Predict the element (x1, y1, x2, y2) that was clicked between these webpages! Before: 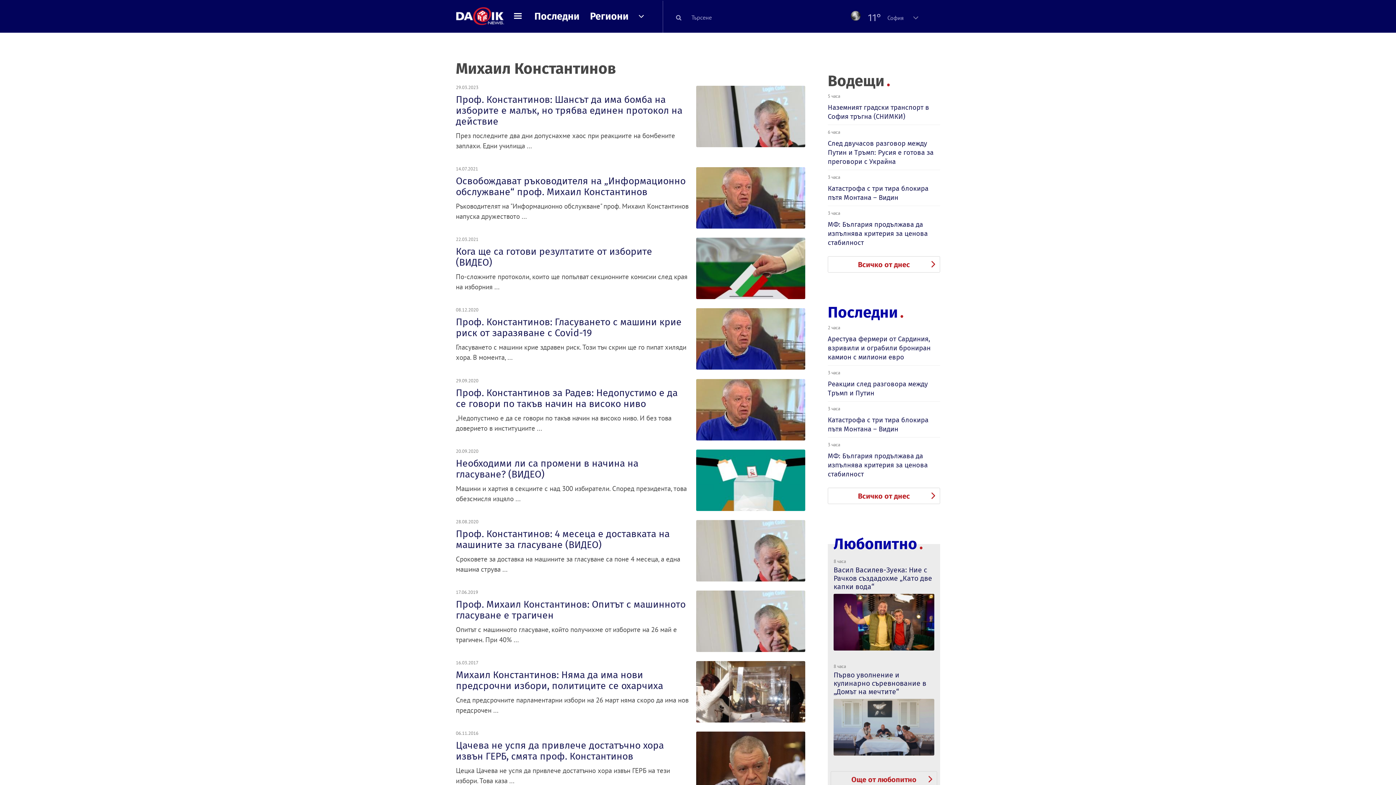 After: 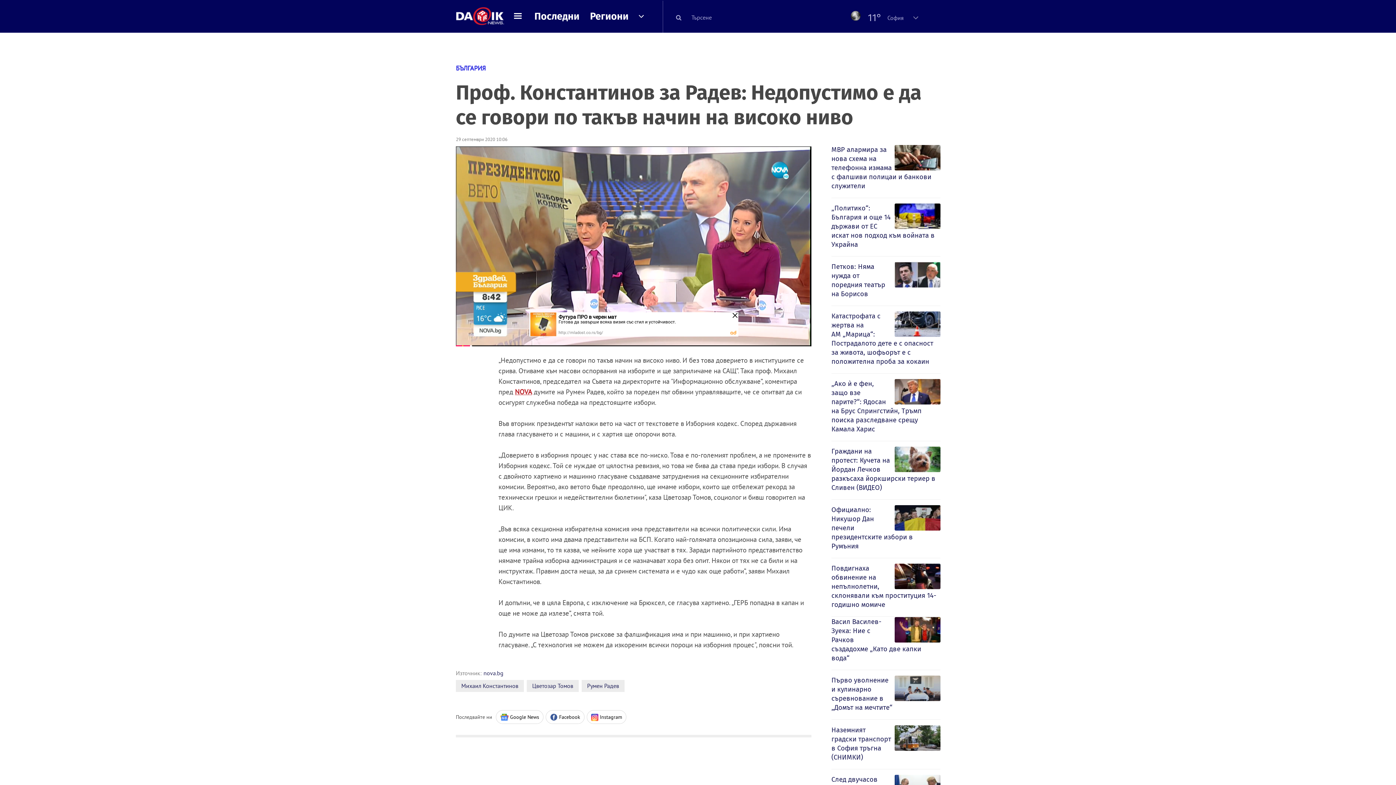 Action: bbox: (696, 373, 807, 443)